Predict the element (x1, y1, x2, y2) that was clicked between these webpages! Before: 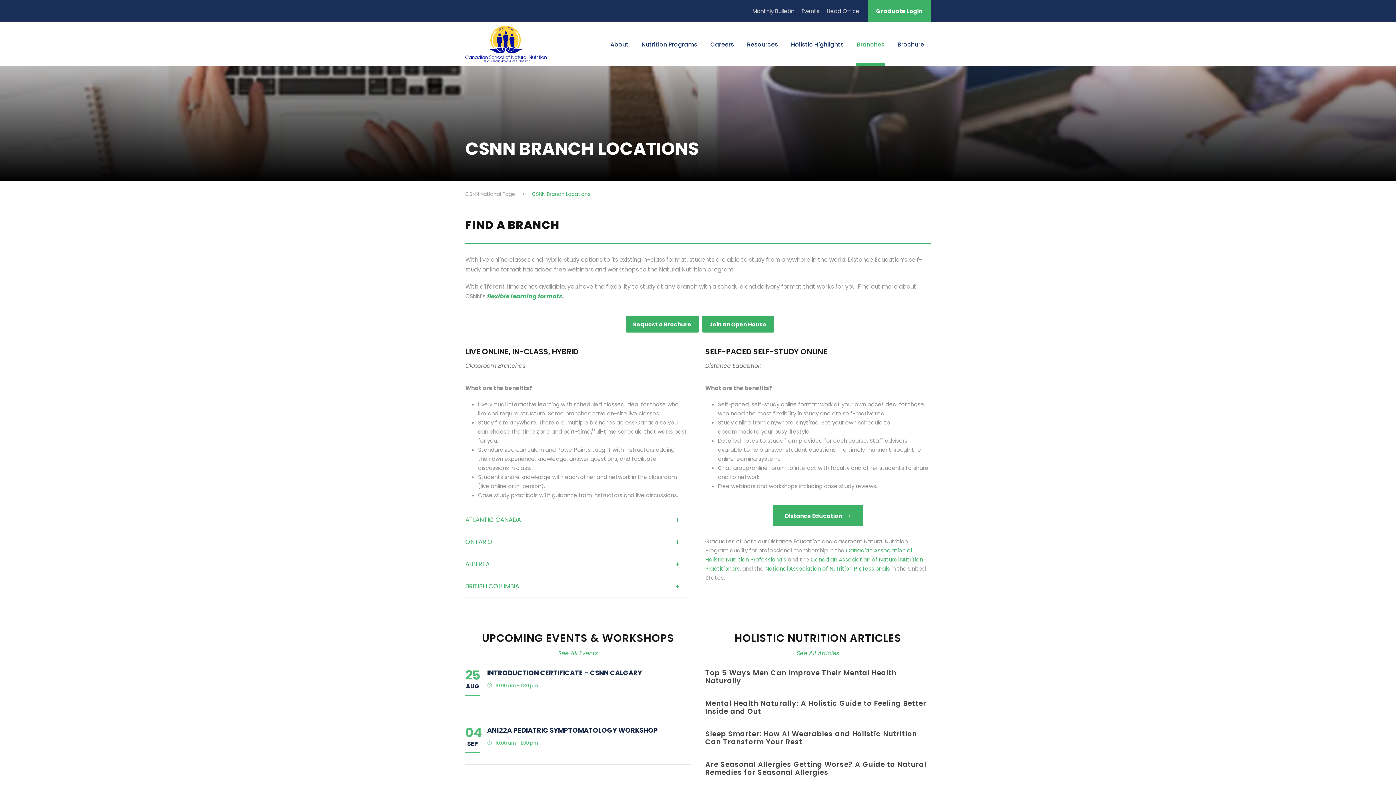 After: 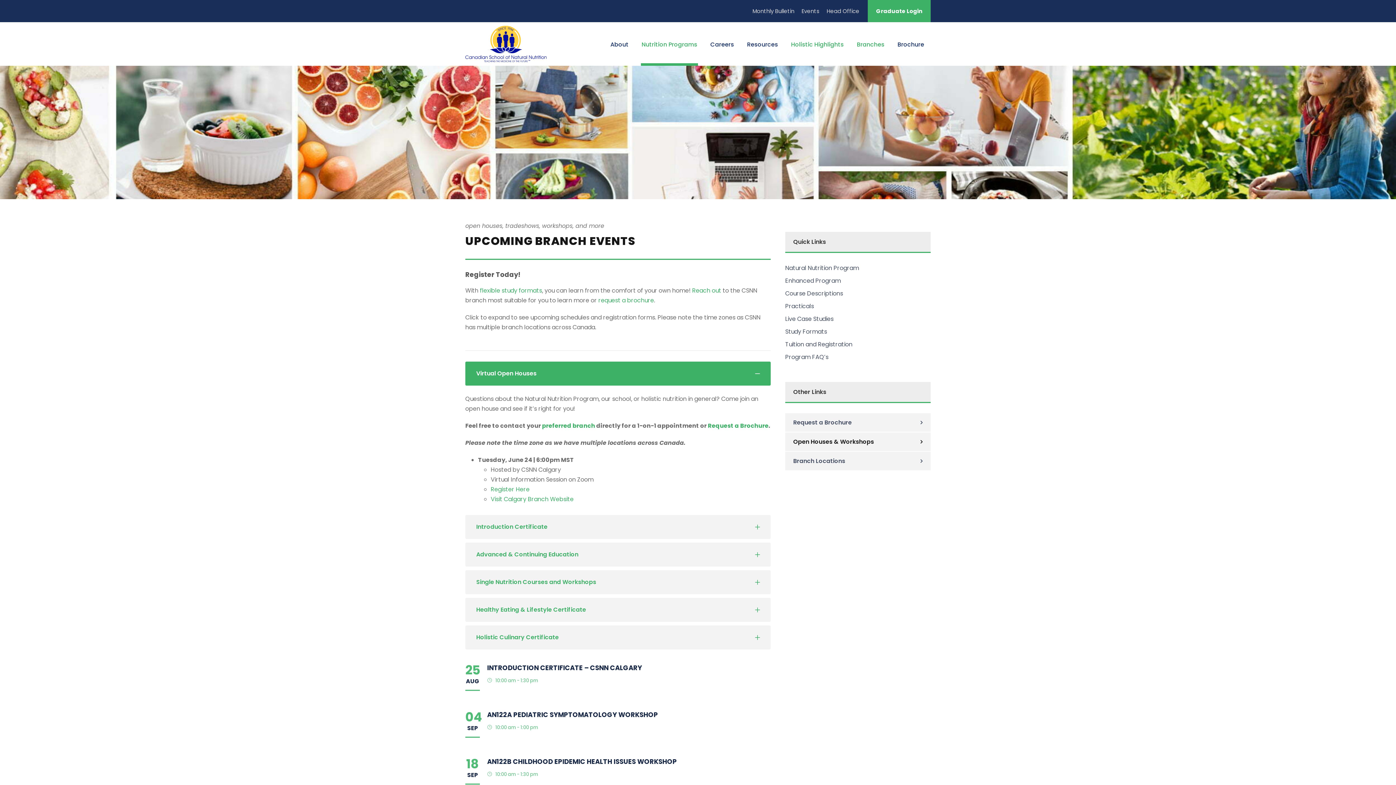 Action: label: Join an Open House bbox: (702, 316, 774, 332)